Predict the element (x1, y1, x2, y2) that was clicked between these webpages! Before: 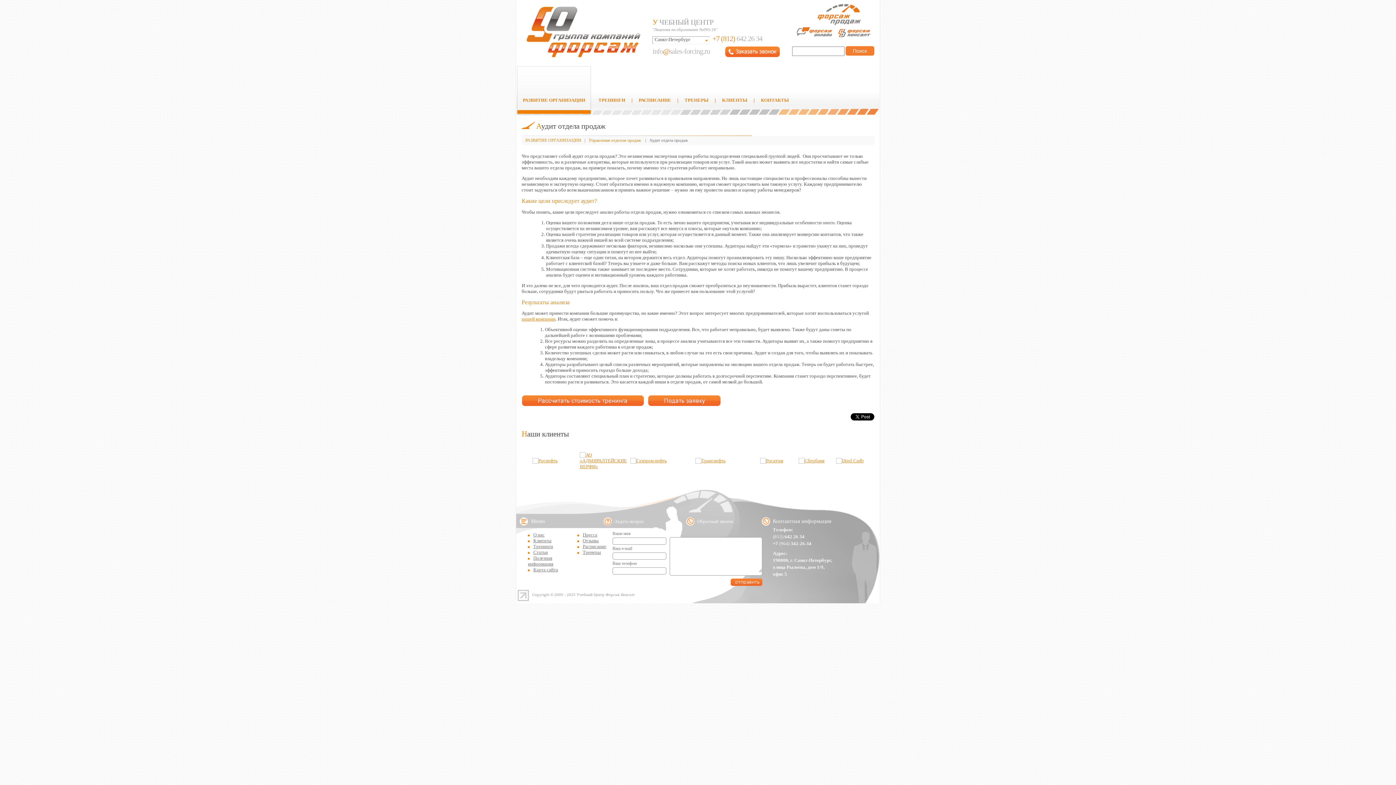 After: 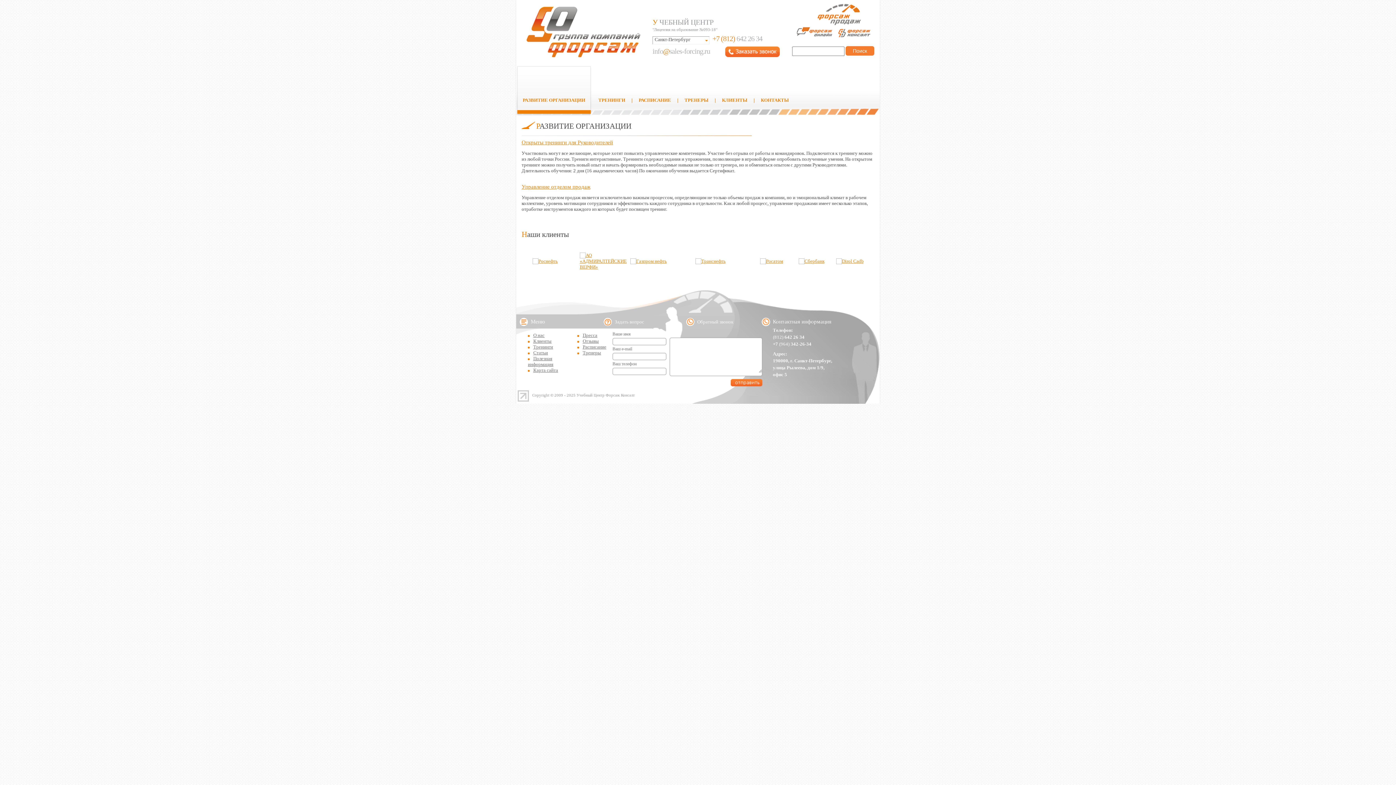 Action: label: РАЗВИТИЕ ОРГАНИЗАЦИИ bbox: (525, 137, 581, 142)